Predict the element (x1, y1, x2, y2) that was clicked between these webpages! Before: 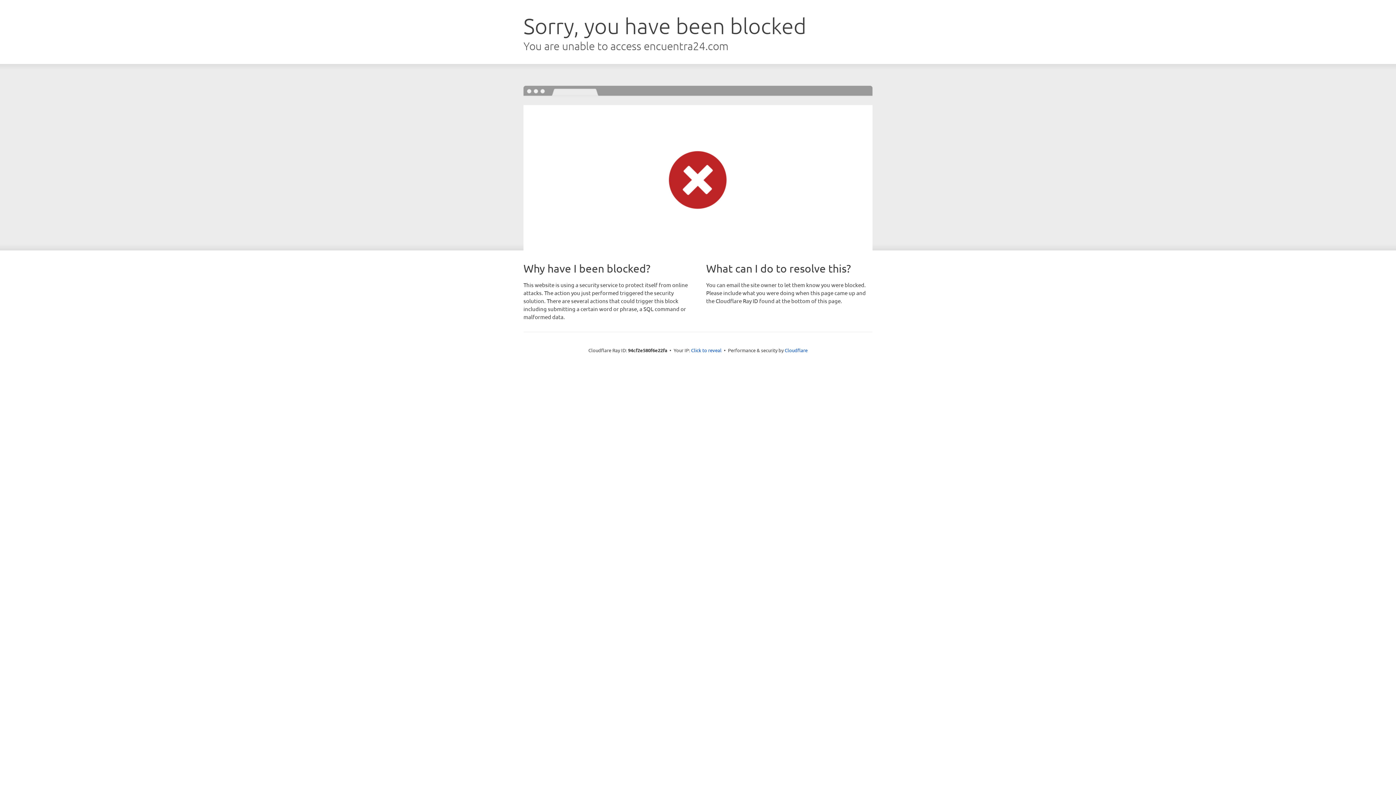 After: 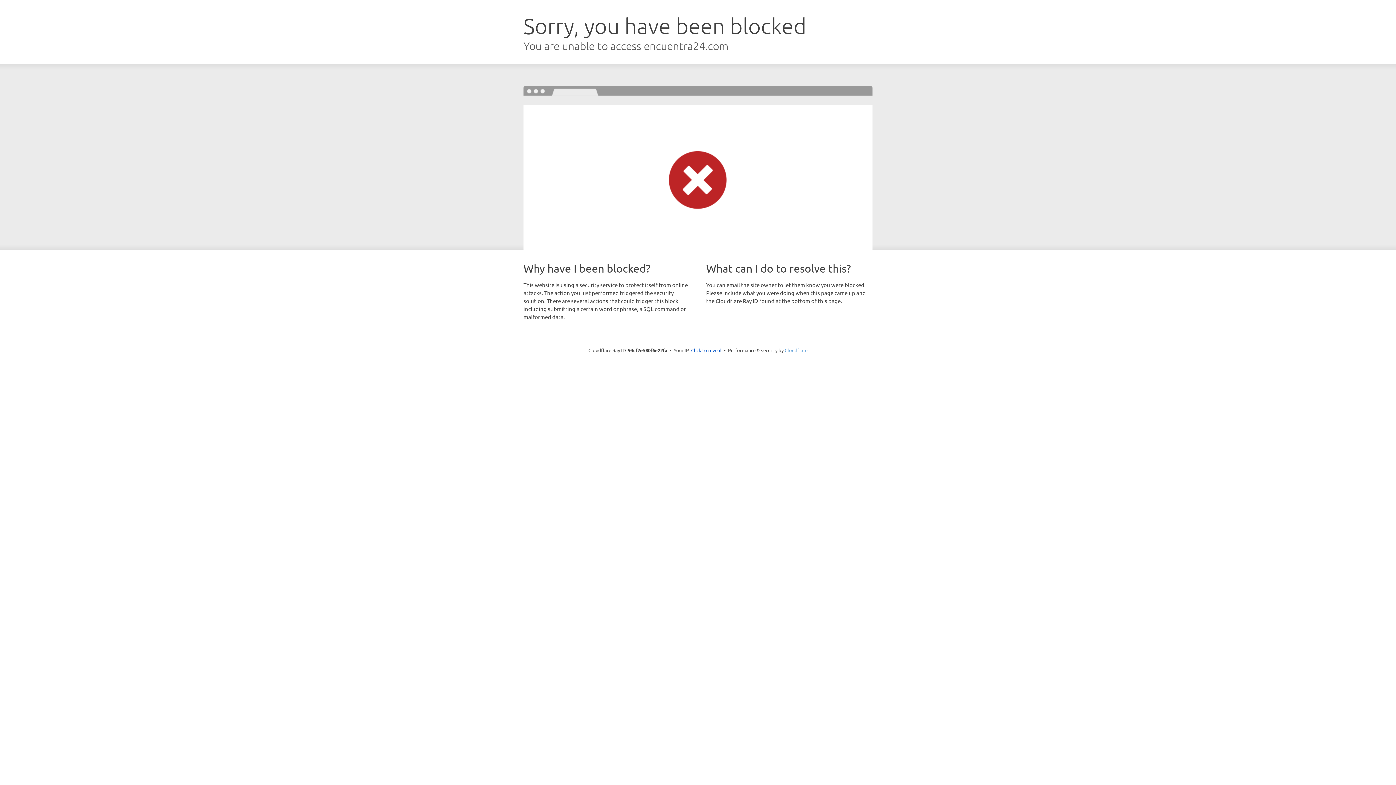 Action: bbox: (784, 347, 807, 353) label: Cloudflare